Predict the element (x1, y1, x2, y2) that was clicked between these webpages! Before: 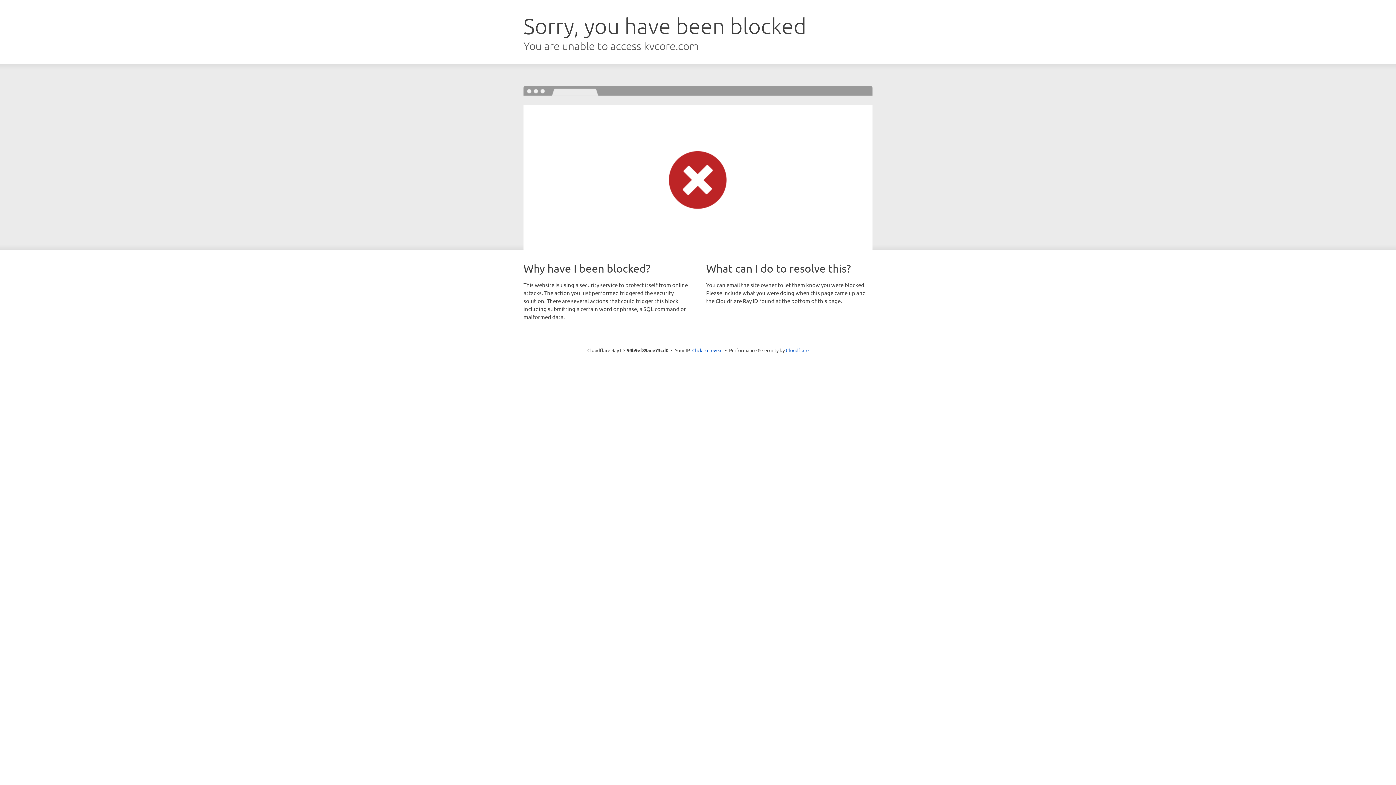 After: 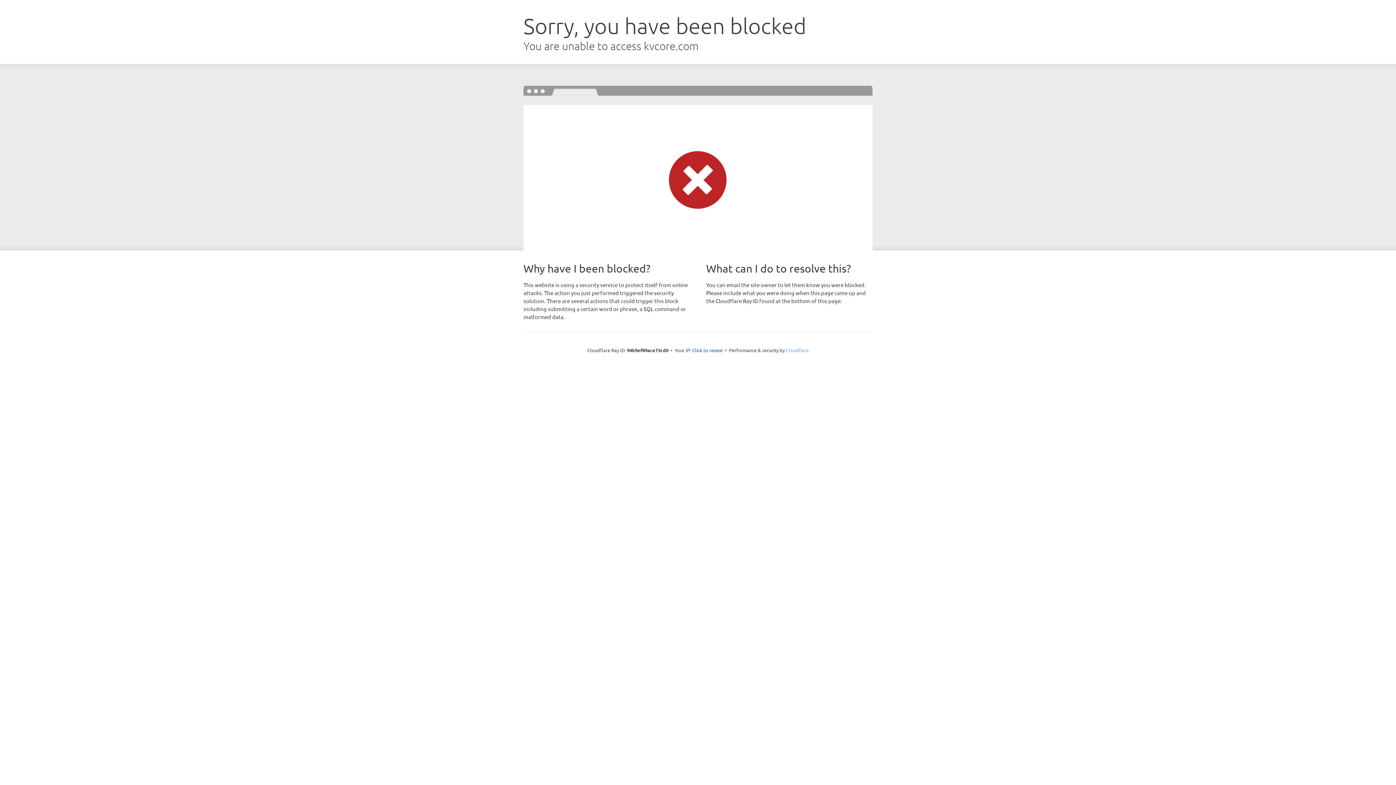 Action: bbox: (786, 347, 808, 353) label: Cloudflare